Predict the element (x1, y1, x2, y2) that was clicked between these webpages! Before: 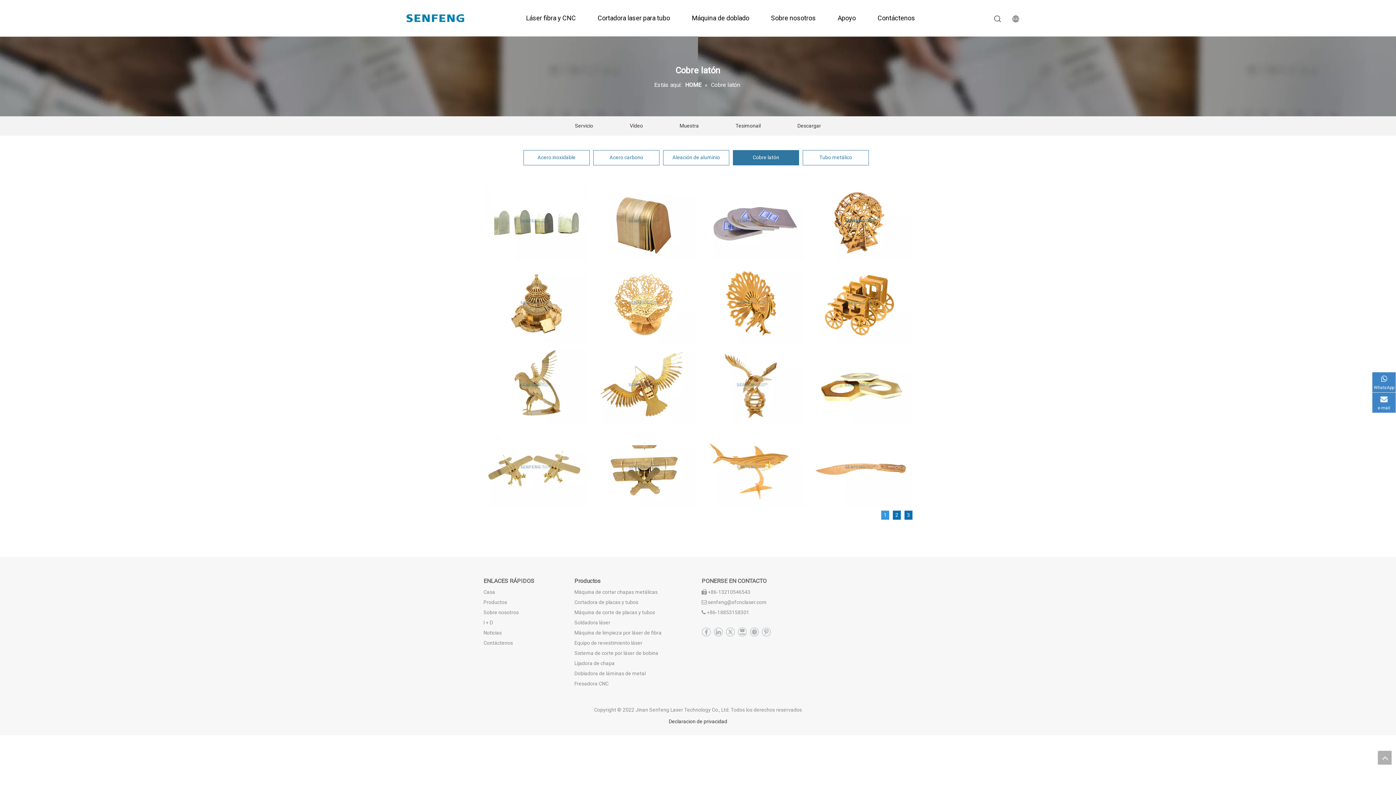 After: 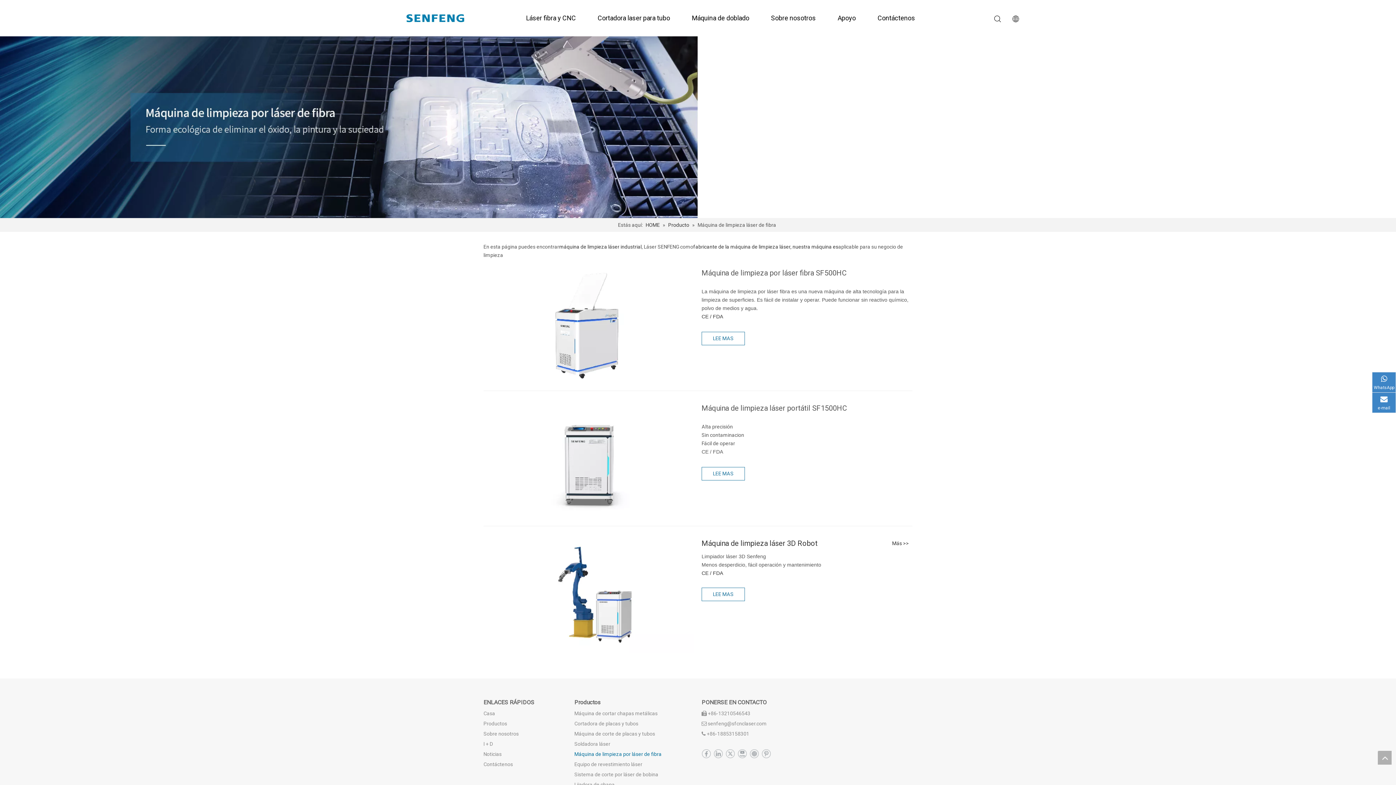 Action: label: Máquina de limpieza por láser de fibra bbox: (574, 630, 661, 635)